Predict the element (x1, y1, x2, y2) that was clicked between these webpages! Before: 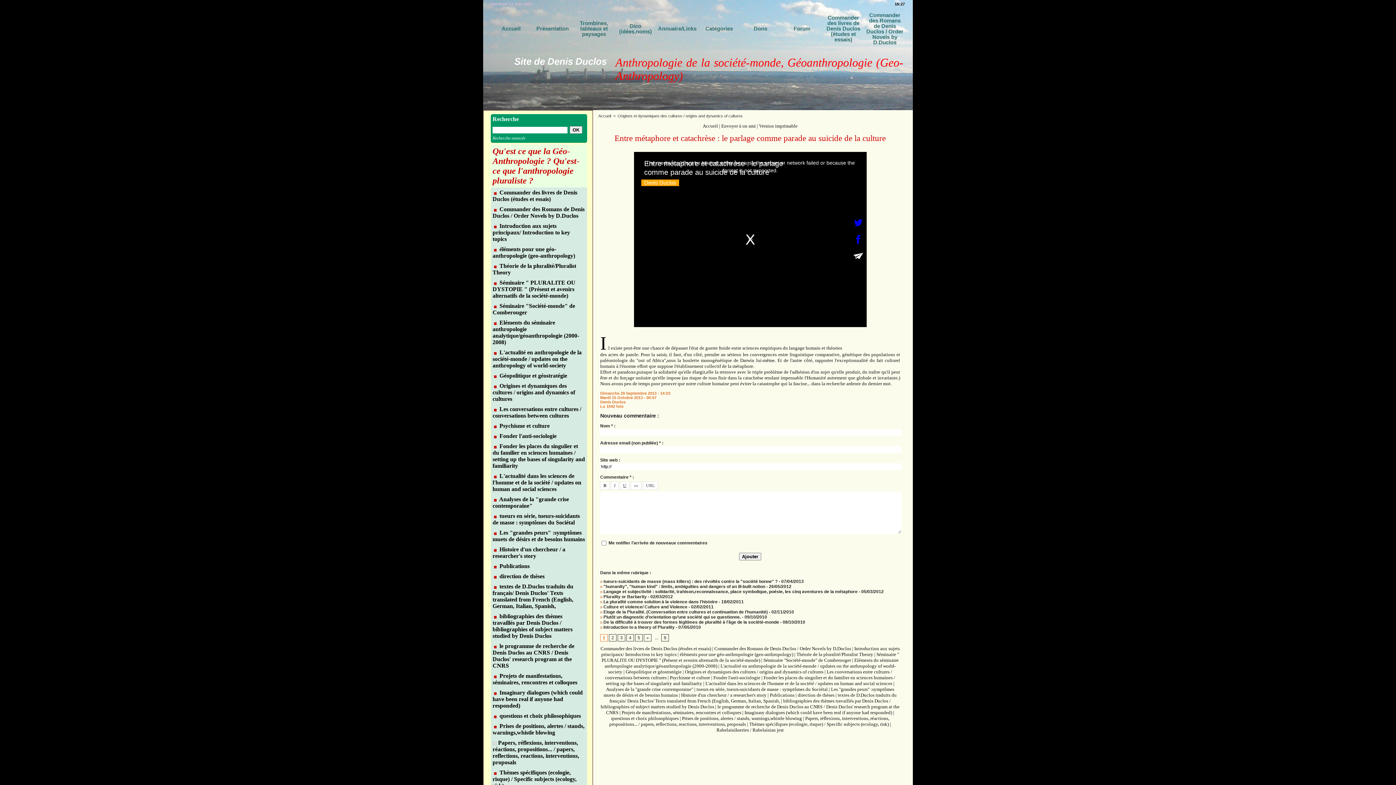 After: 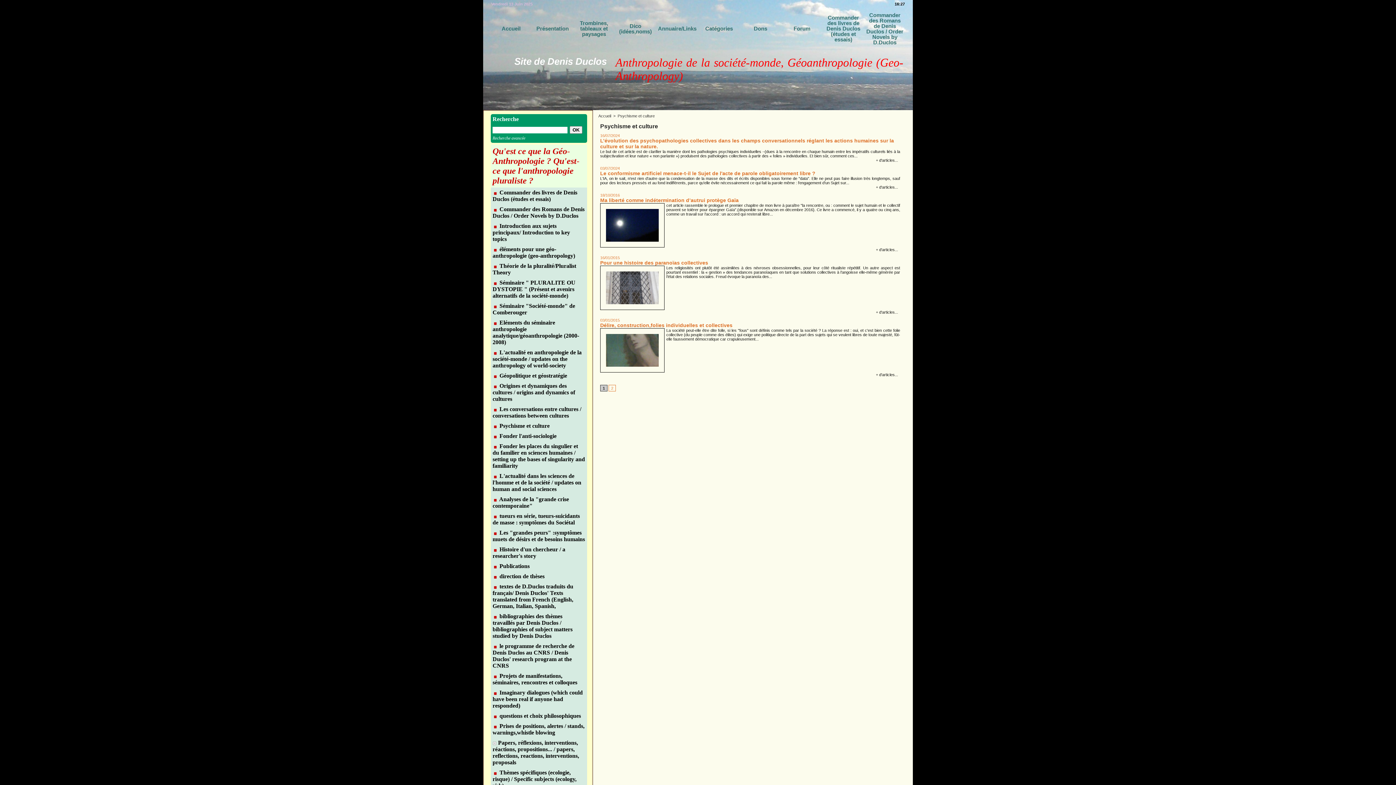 Action: label:  Psychisme et culture bbox: (492, 422, 585, 429)